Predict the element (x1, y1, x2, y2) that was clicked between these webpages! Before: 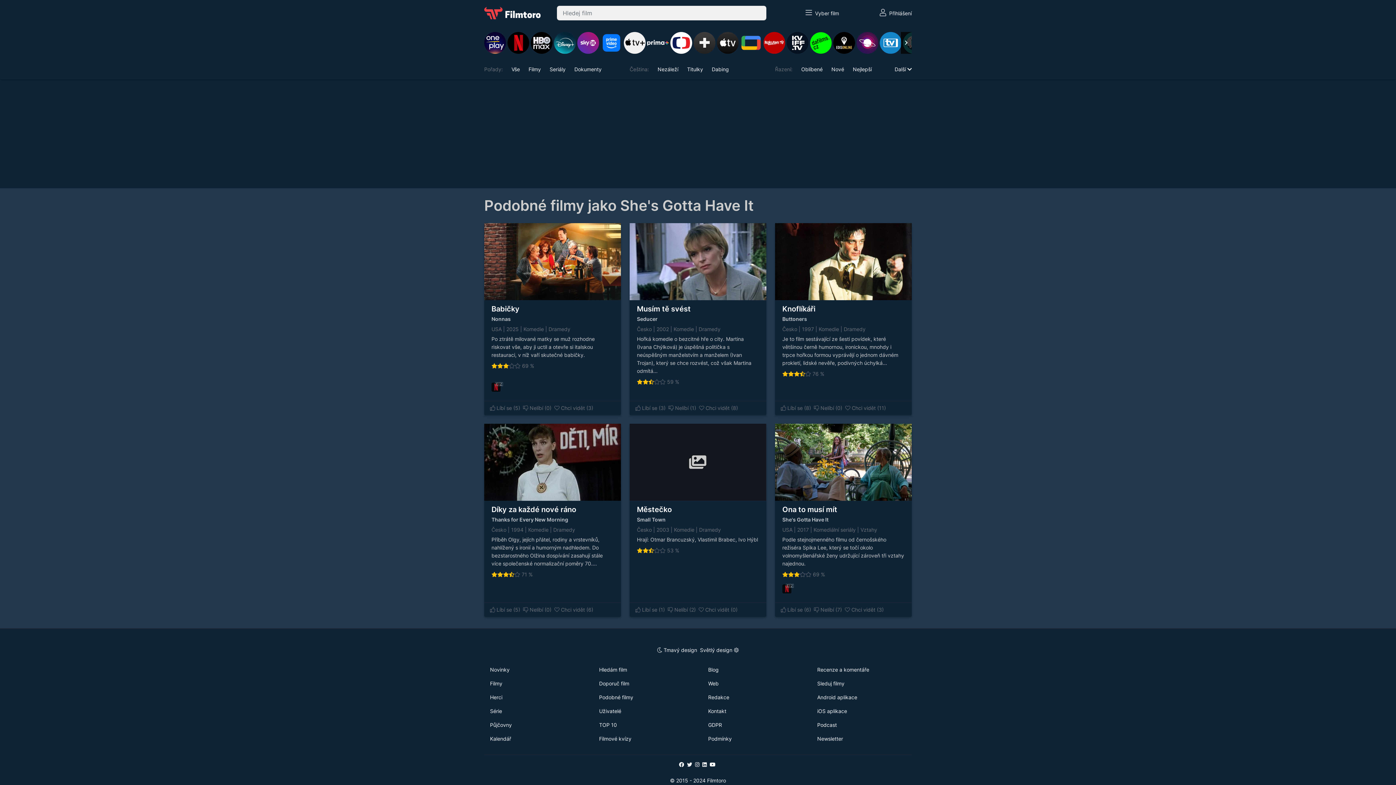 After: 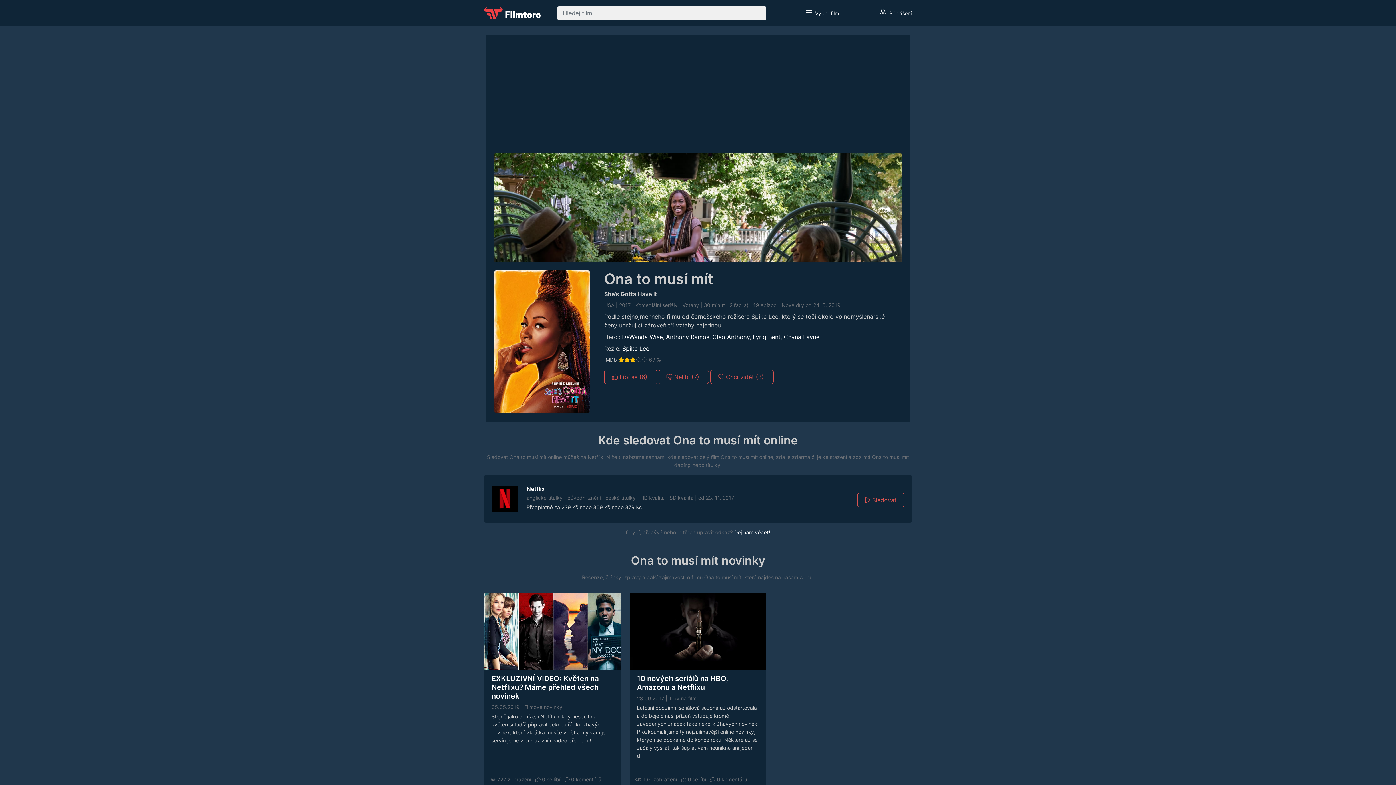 Action: bbox: (775, 423, 912, 502)